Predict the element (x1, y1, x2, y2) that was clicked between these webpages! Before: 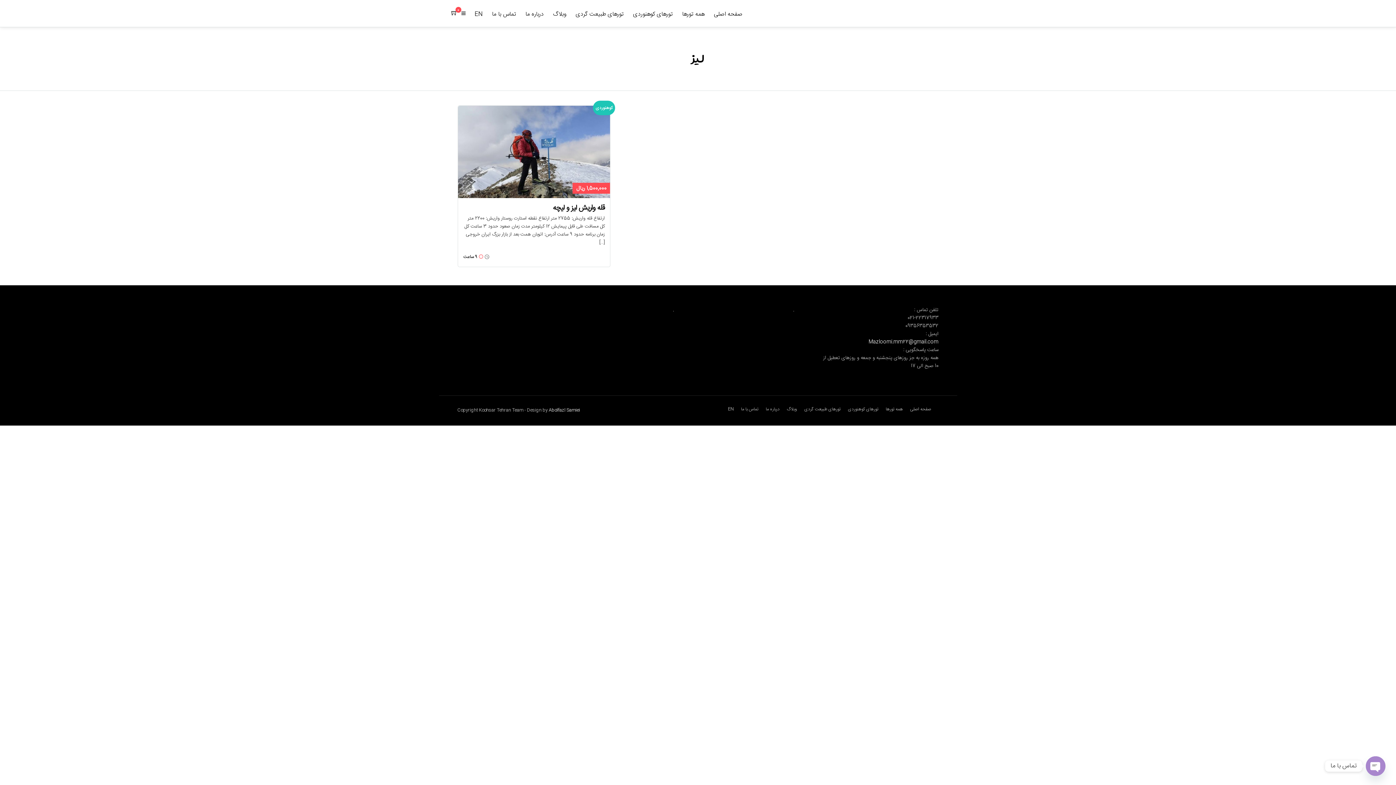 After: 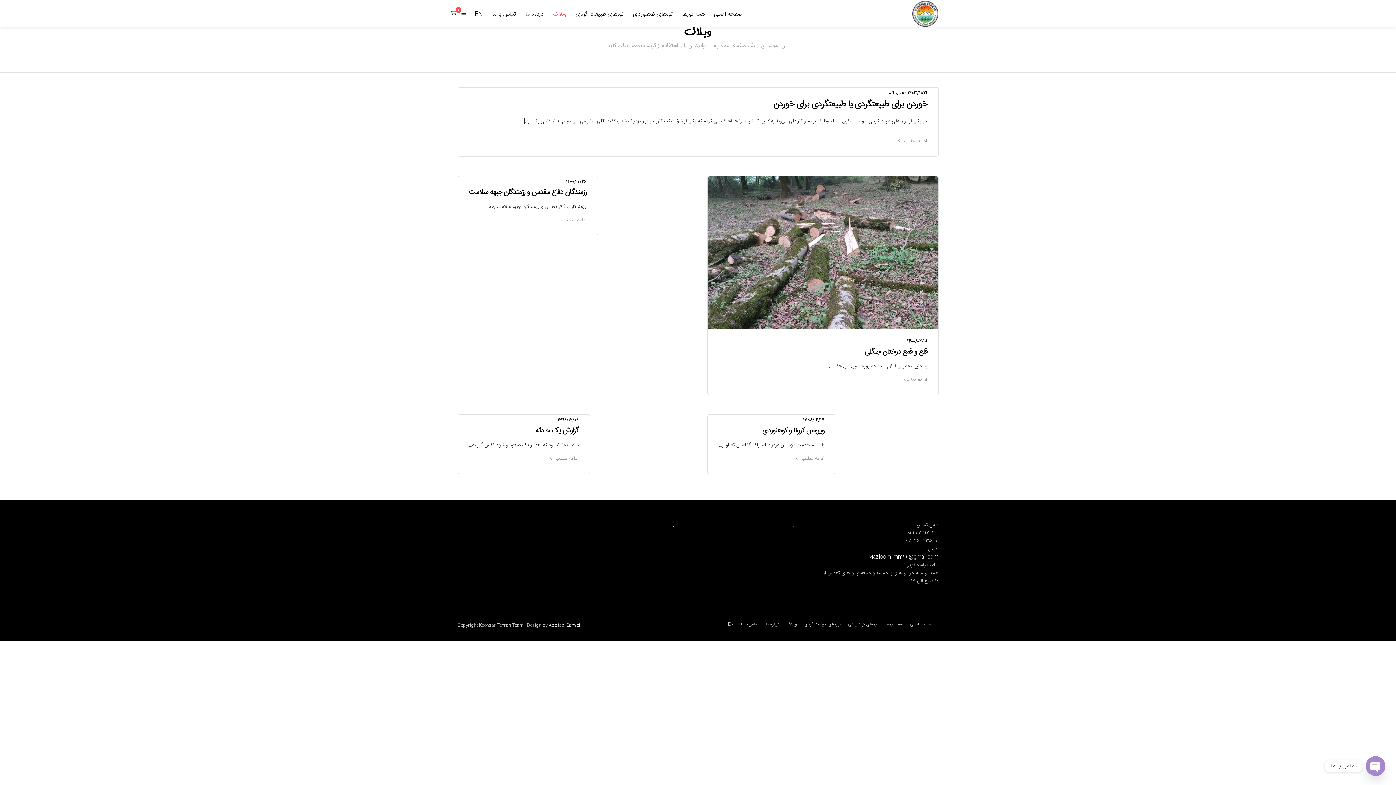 Action: label: وبلاگ bbox: (787, 405, 797, 413)